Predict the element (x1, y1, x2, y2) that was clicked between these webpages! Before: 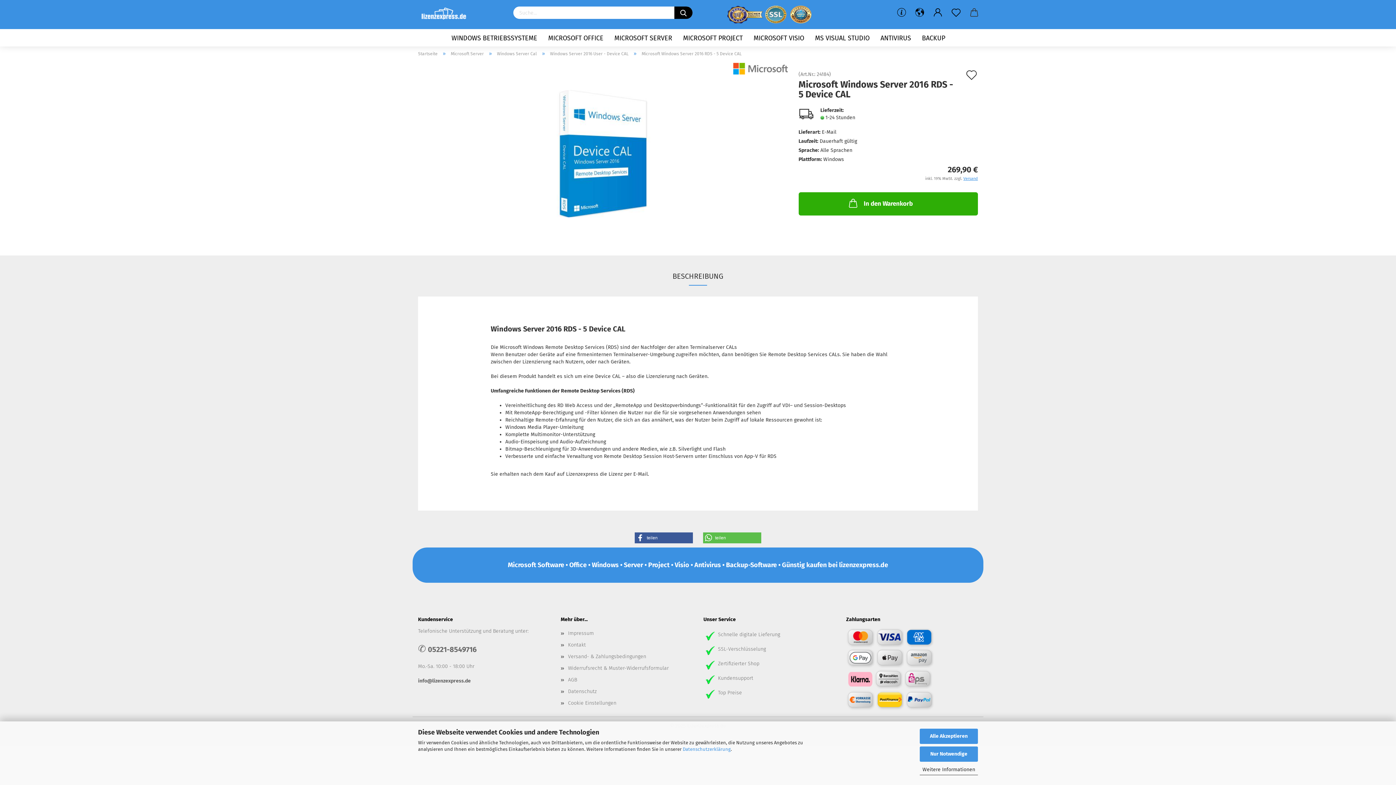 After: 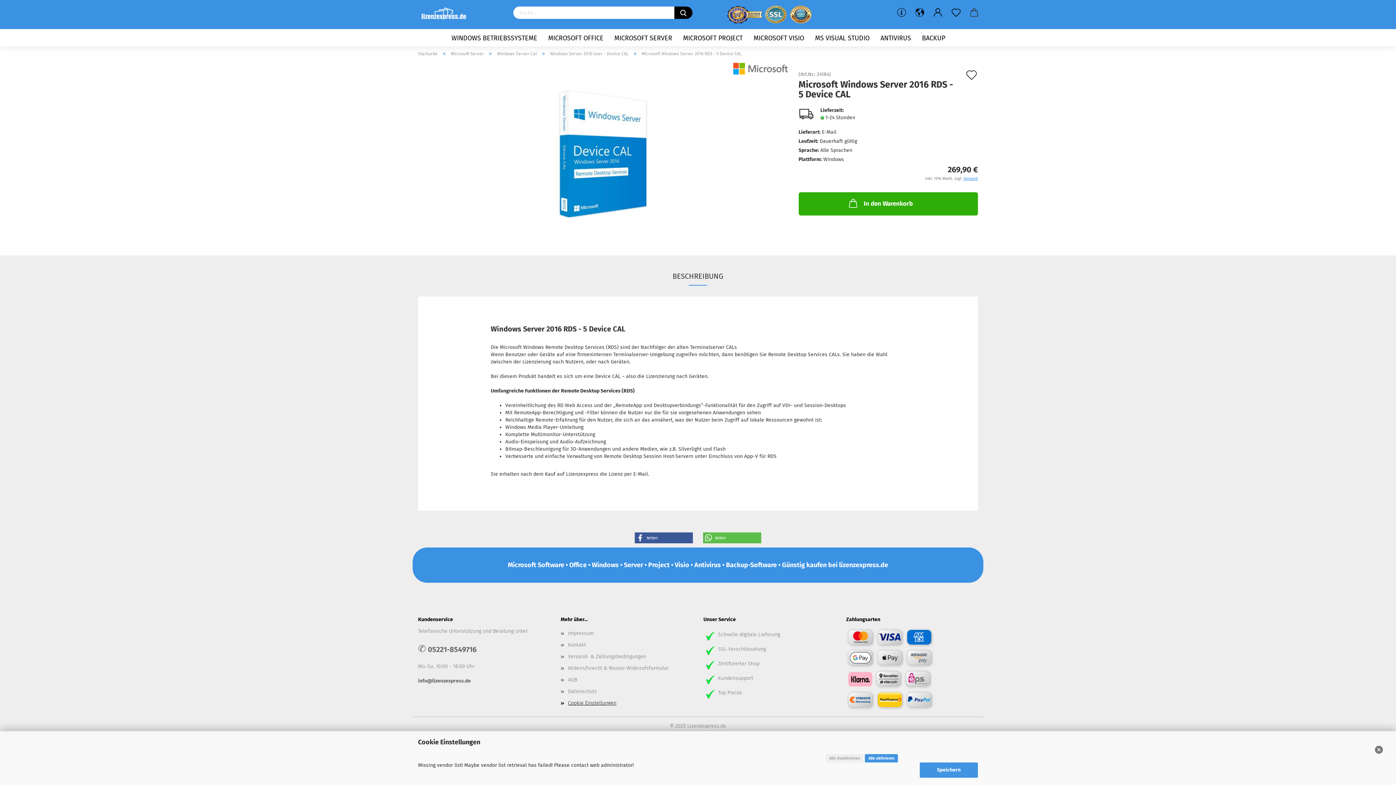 Action: bbox: (560, 697, 692, 709) label: Cookie Einstellungen